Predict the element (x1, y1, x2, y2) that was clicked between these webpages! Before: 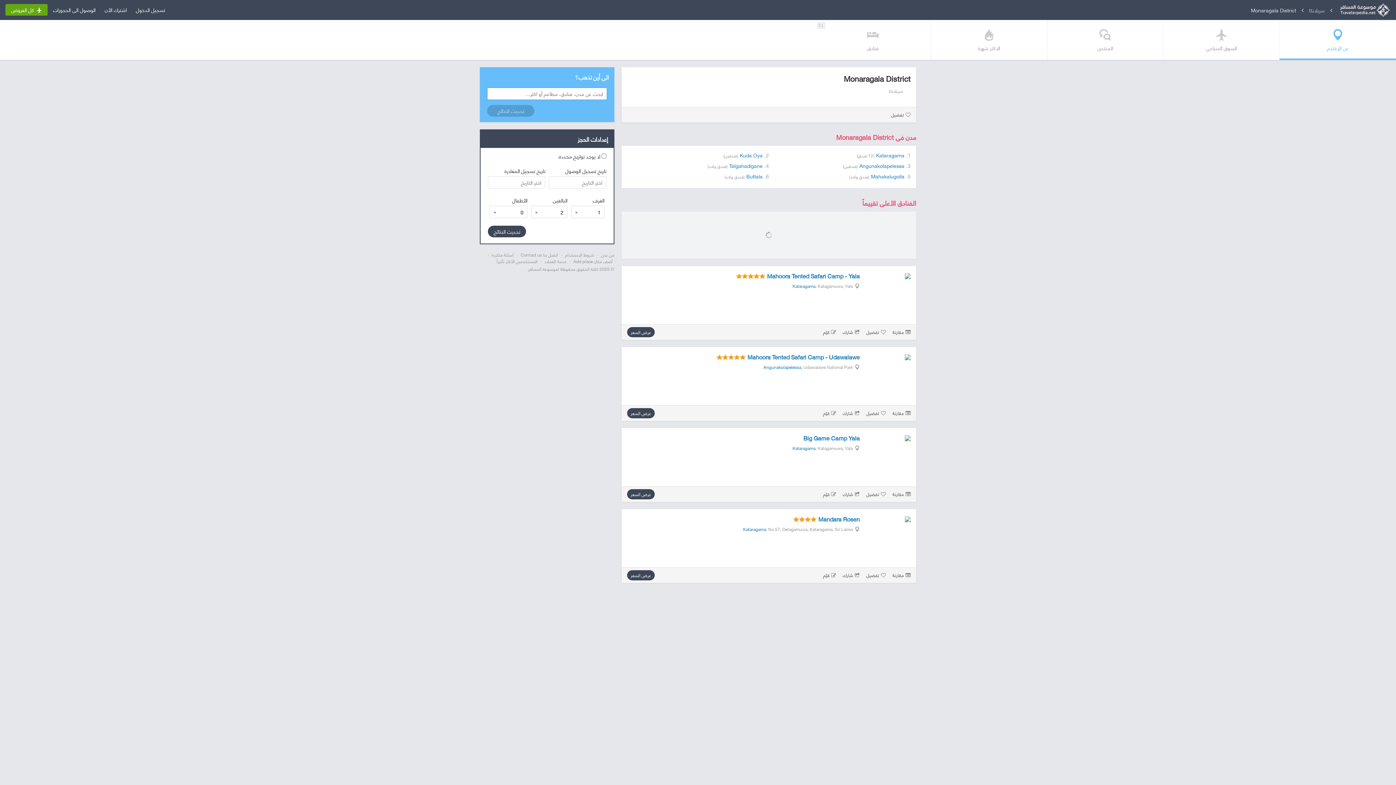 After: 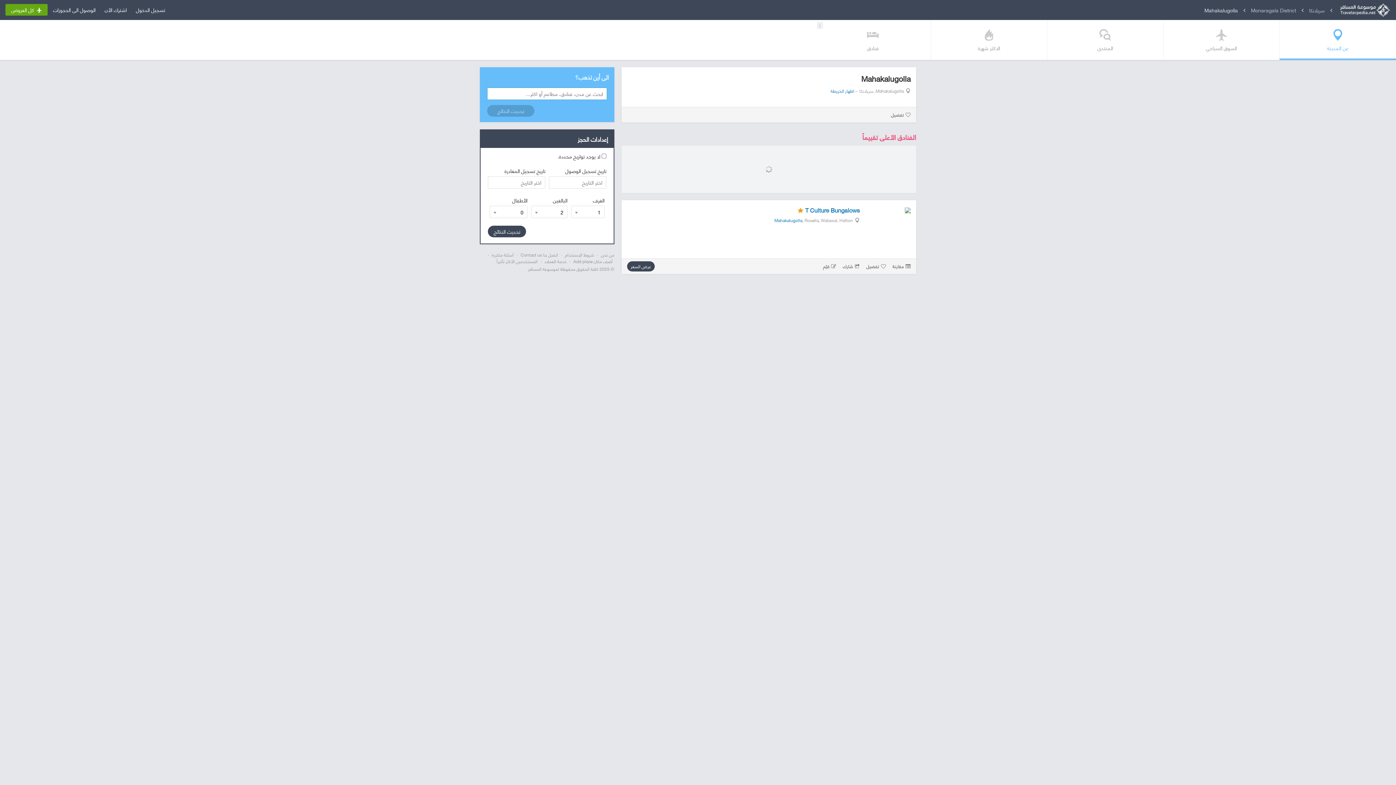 Action: label: Mahakalugolla bbox: (871, 172, 904, 180)